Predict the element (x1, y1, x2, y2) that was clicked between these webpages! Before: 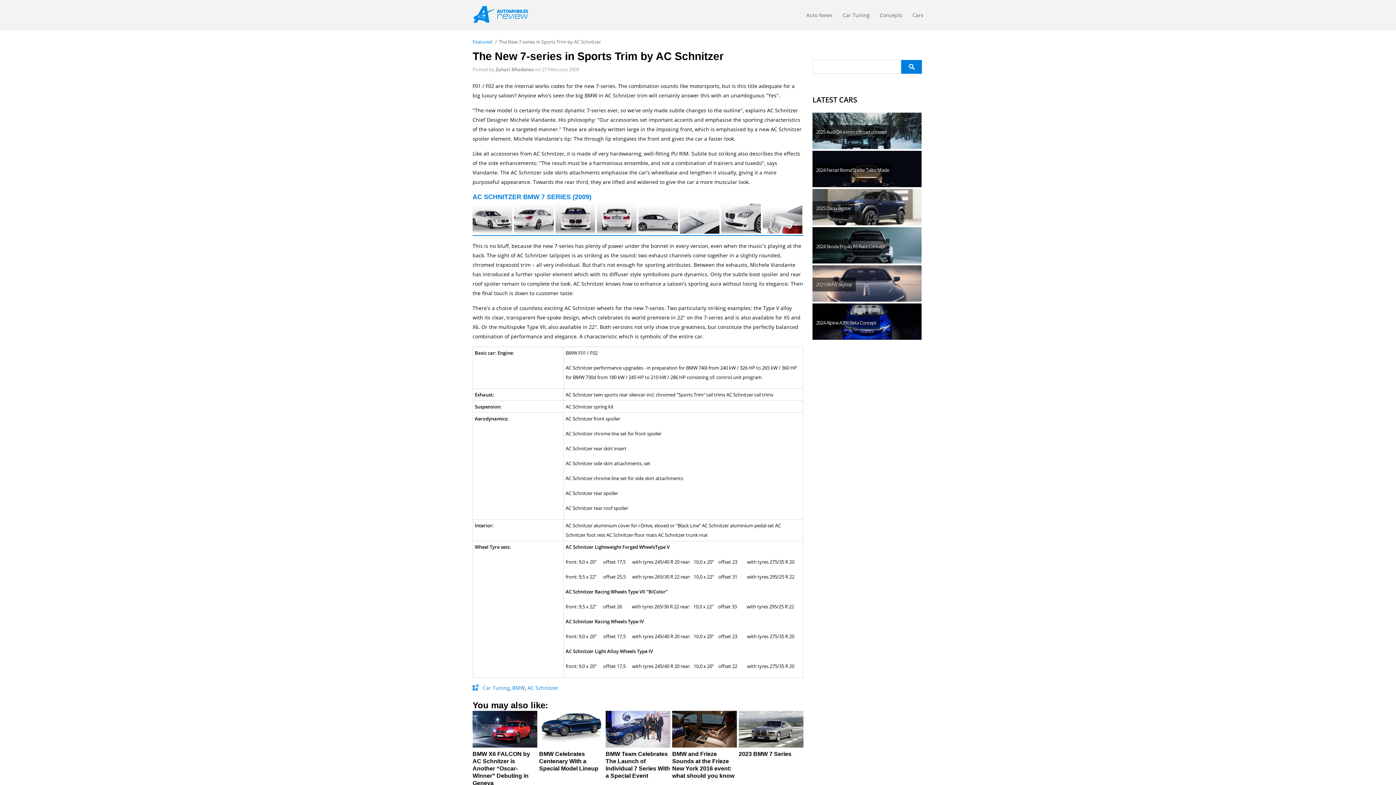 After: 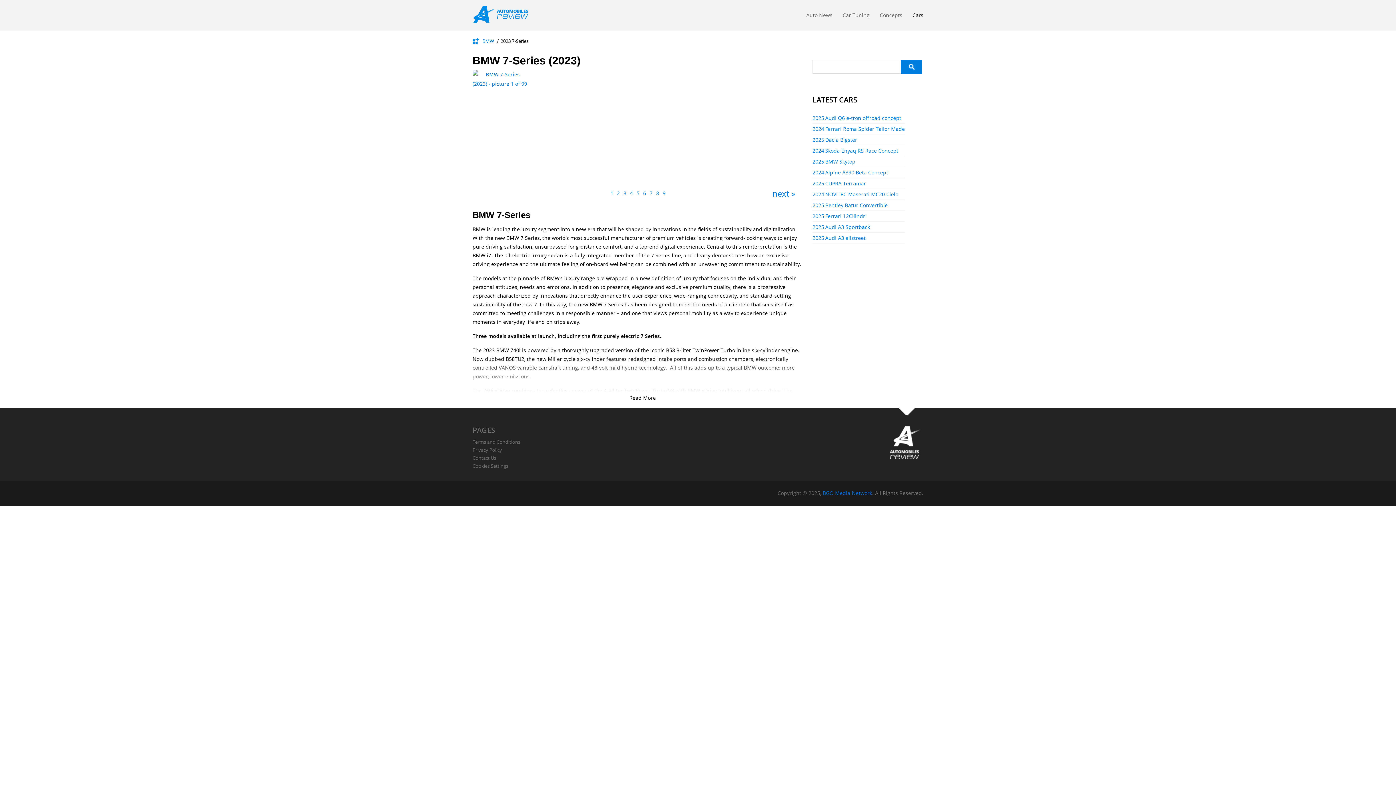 Action: bbox: (738, 711, 803, 763) label: BMW 7 Series